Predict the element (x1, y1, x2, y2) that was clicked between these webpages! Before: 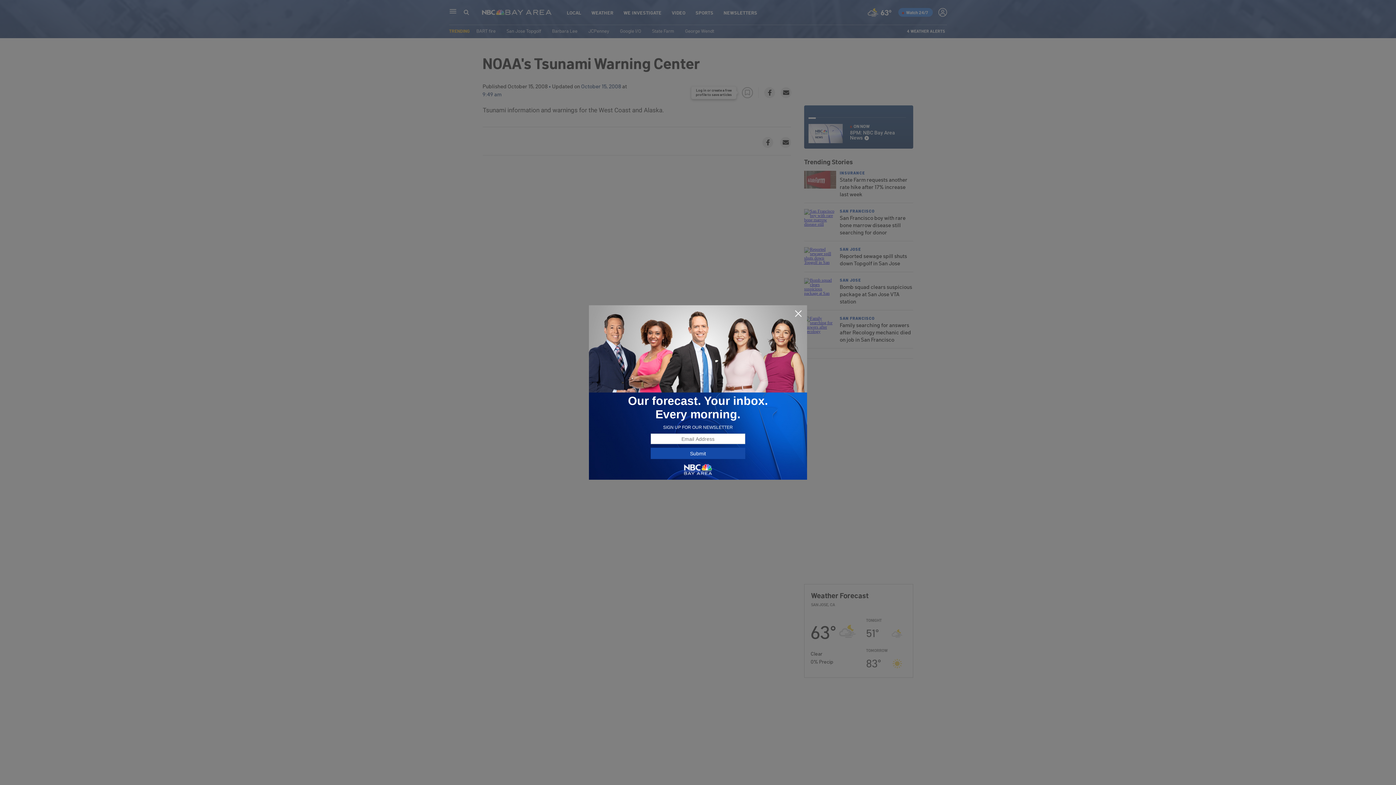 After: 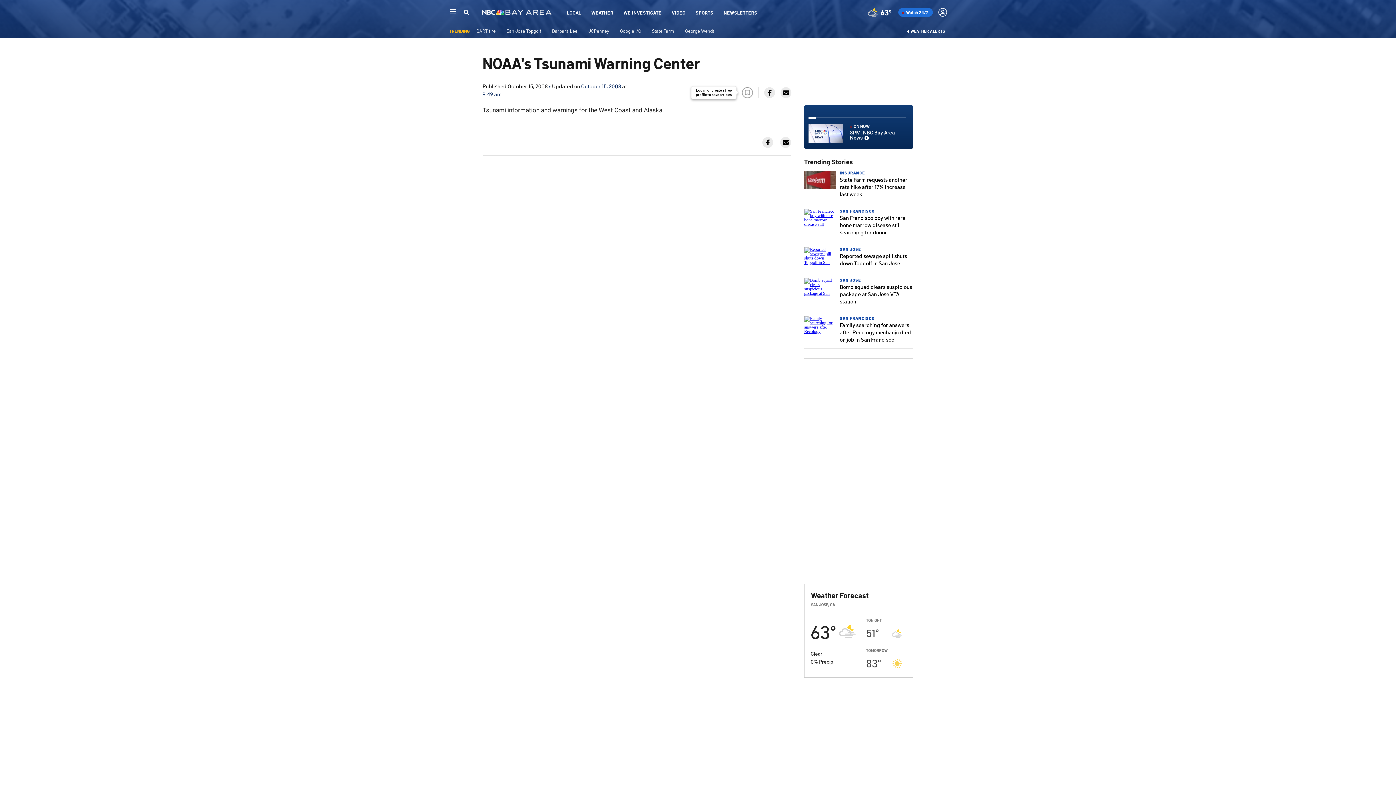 Action: bbox: (794, 309, 802, 318)